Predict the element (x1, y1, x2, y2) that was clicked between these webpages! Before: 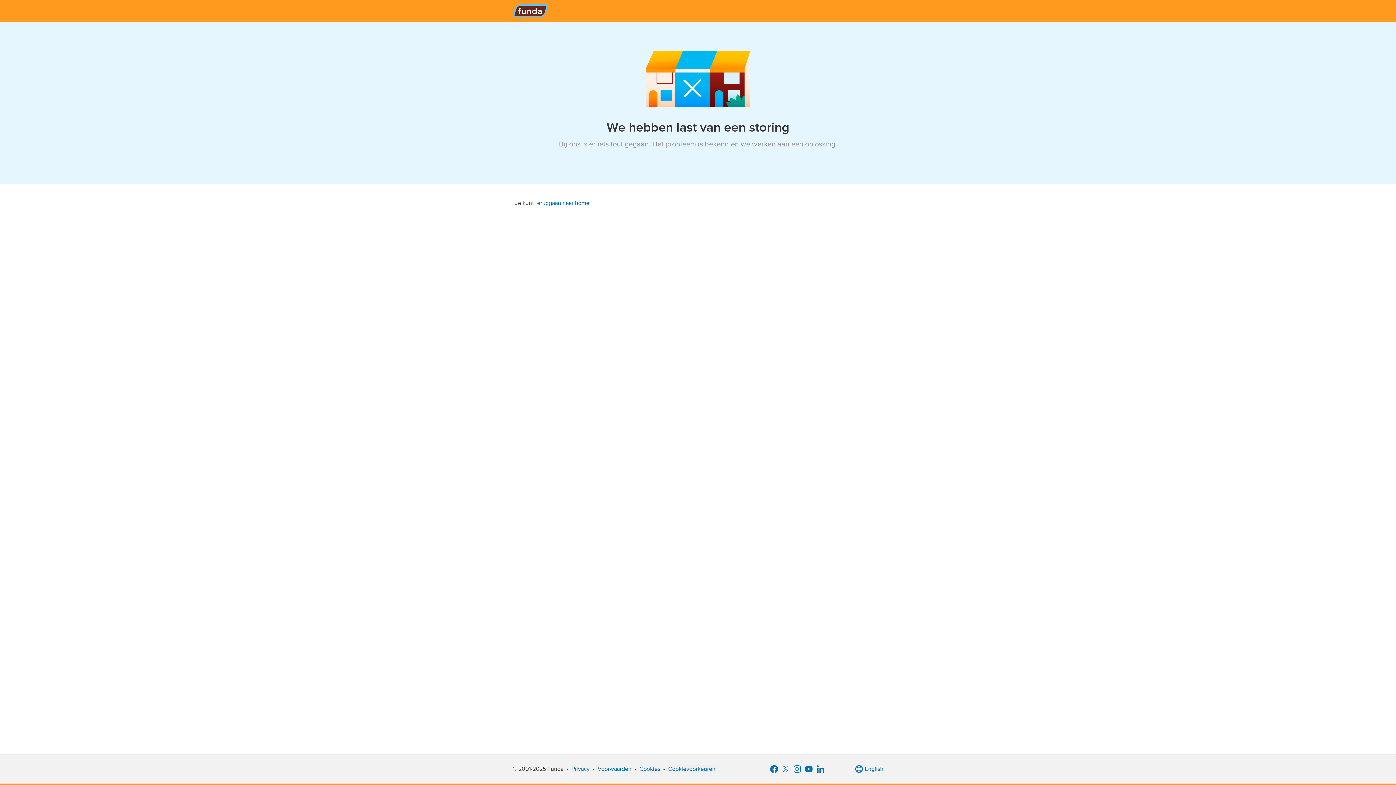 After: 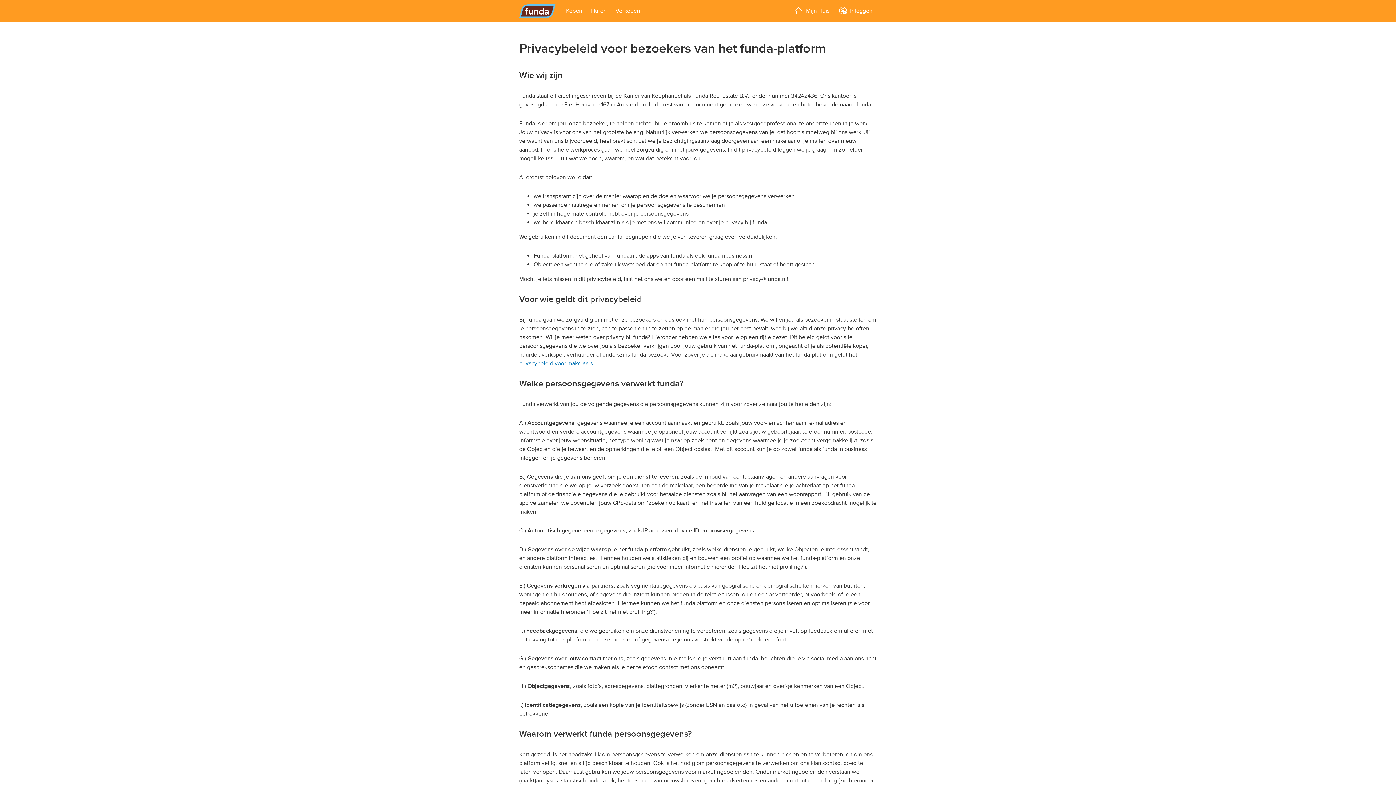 Action: bbox: (571, 765, 589, 773) label: Privacy